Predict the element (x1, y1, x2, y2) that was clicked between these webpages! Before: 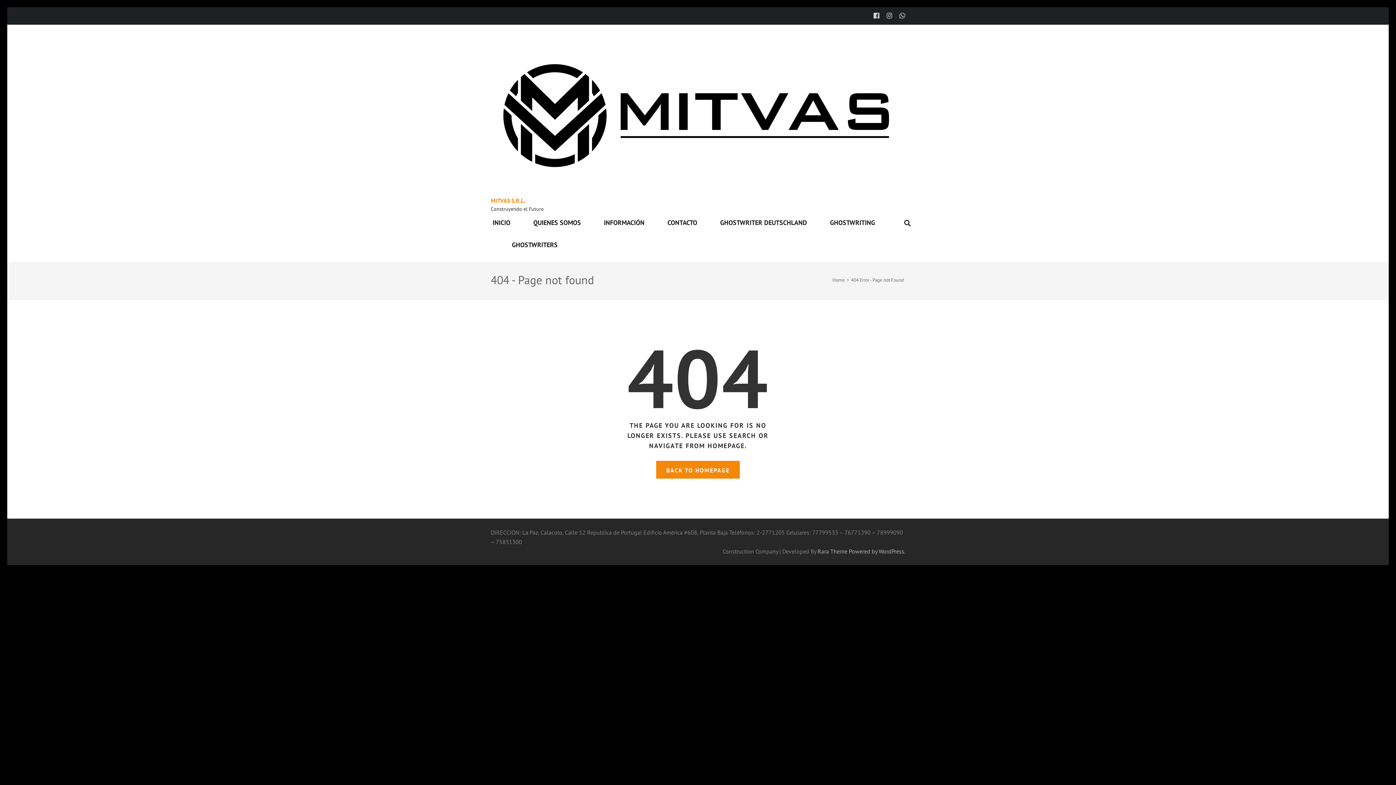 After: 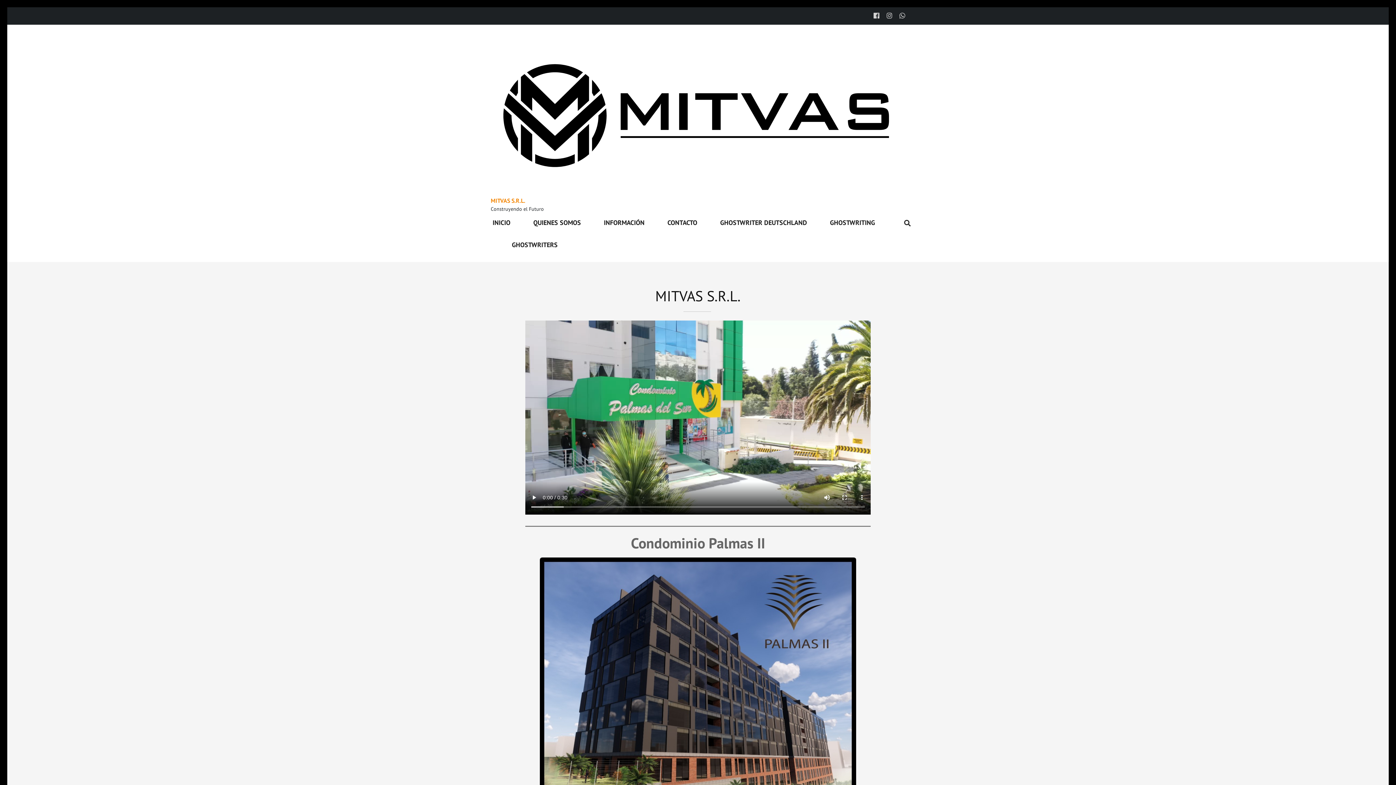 Action: bbox: (490, 217, 512, 240) label: INICIO